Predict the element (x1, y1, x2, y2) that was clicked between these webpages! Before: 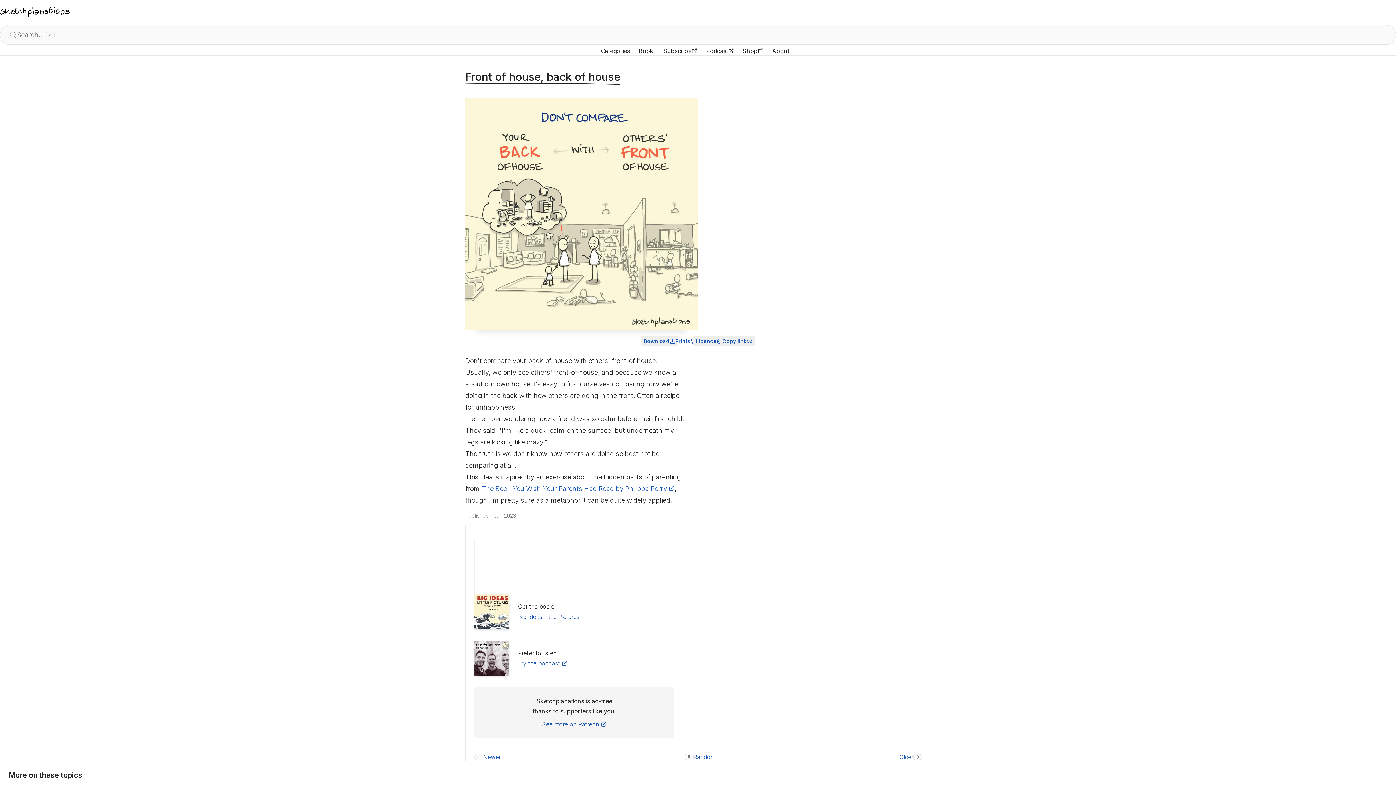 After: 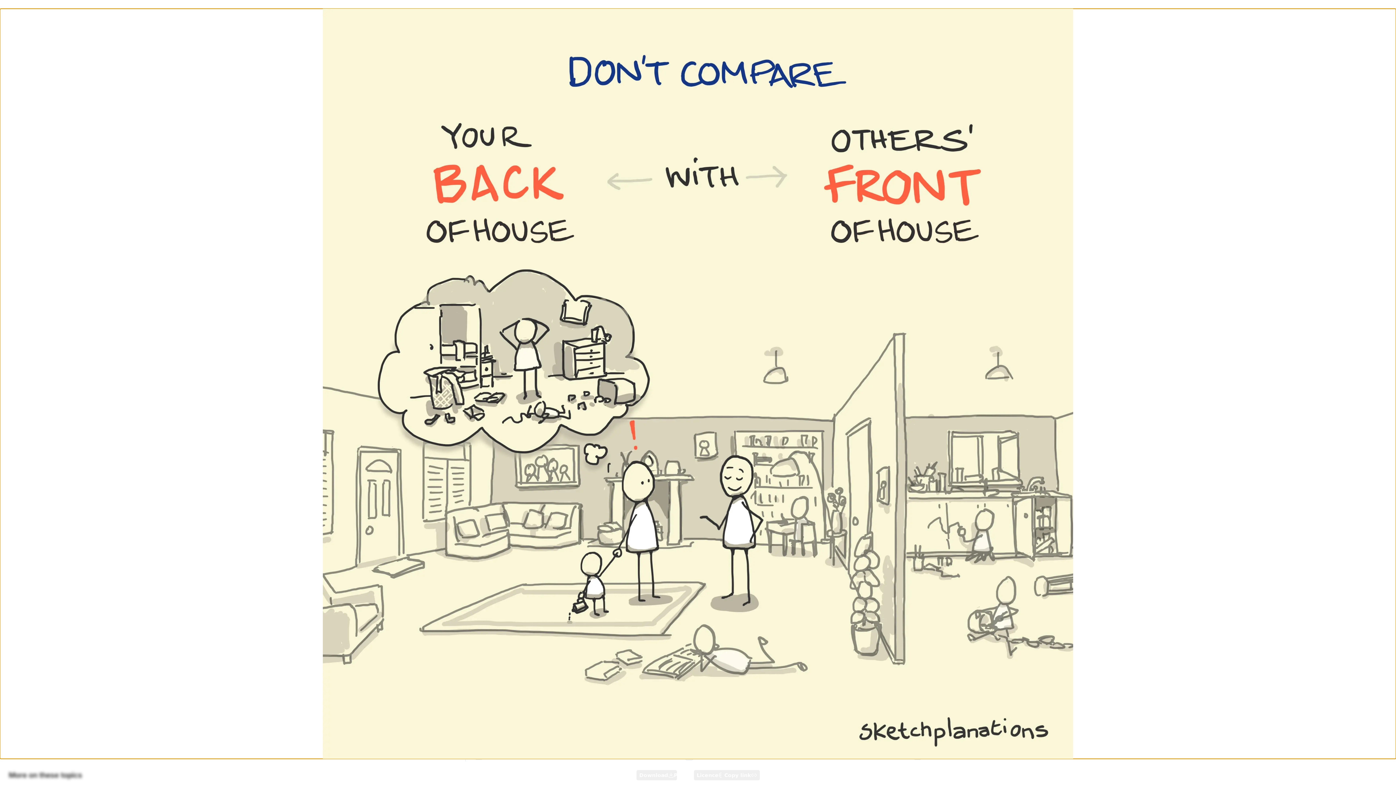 Action: bbox: (465, 97, 698, 330)